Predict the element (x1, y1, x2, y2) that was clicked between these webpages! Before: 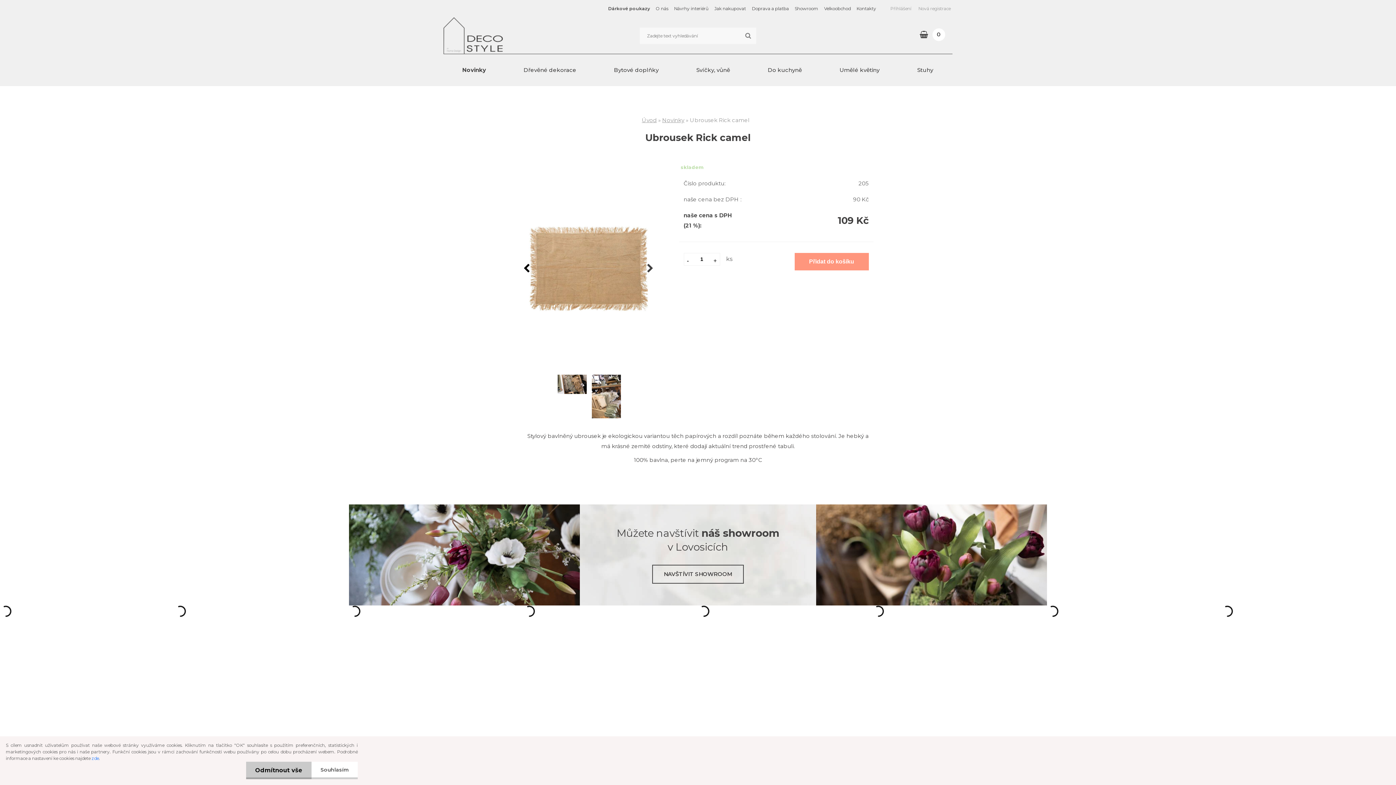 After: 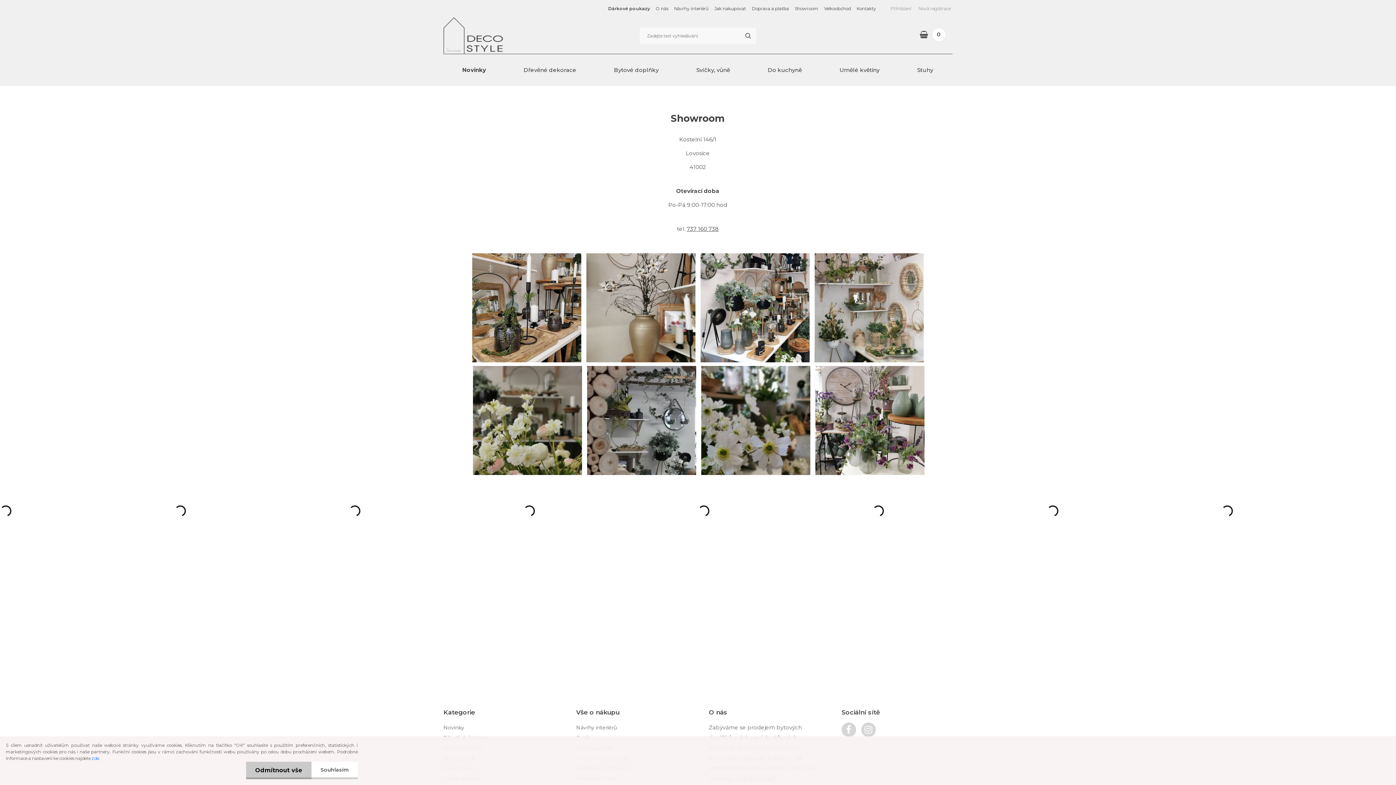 Action: label: Showroom bbox: (794, 5, 818, 11)